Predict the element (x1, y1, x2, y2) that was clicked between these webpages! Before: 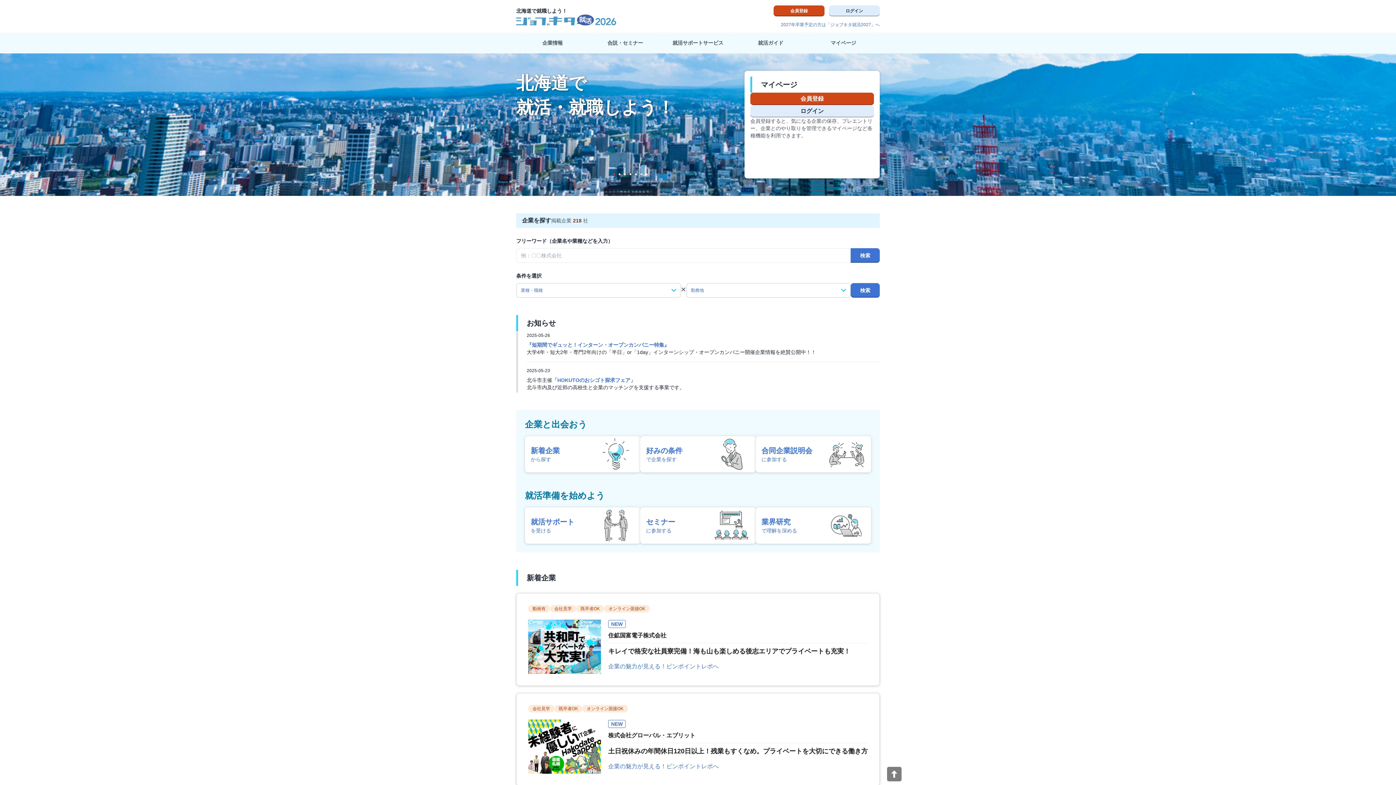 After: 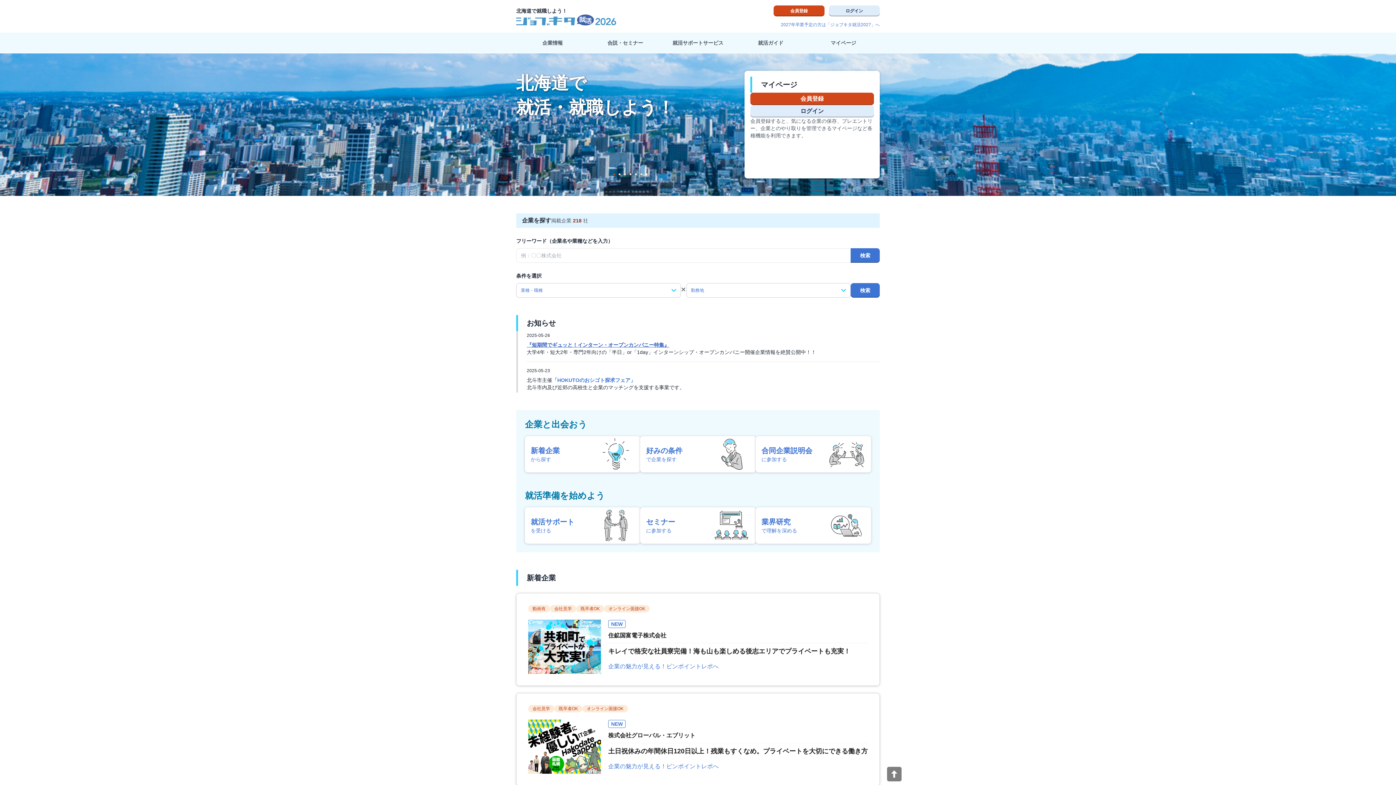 Action: bbox: (526, 342, 669, 348) label: 『短期間でギュッと！インターン・オープンカンパニー特集』